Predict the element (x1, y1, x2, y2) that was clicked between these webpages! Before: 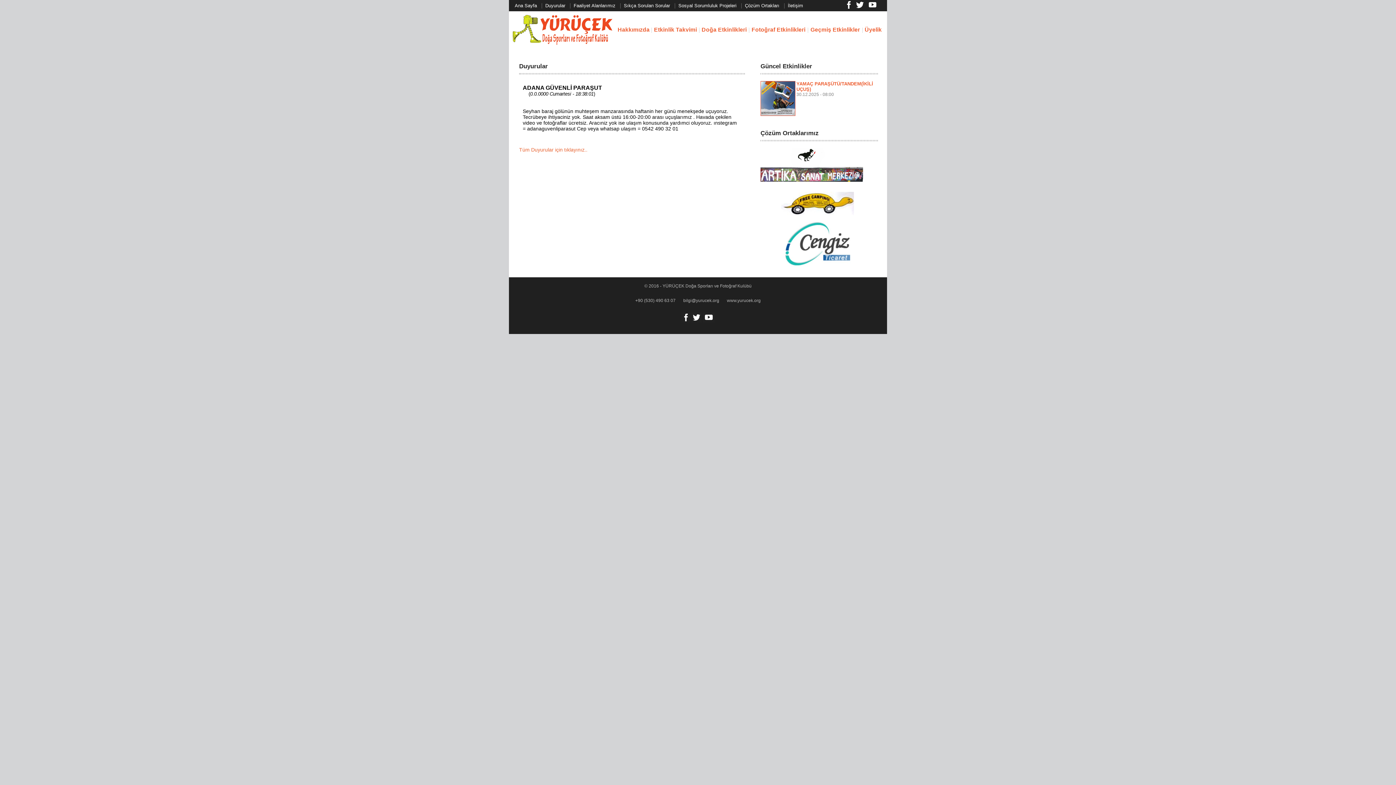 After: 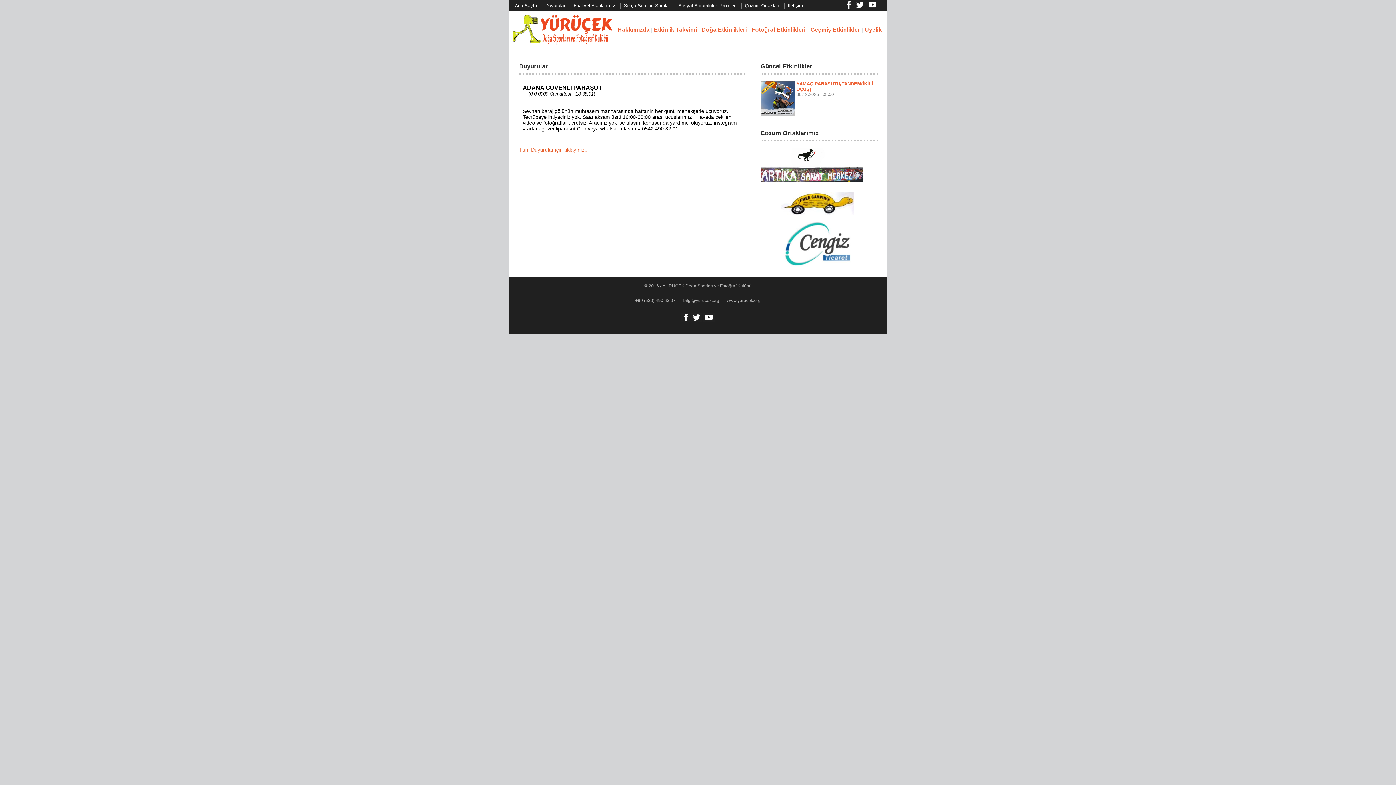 Action: bbox: (691, 318, 701, 323)